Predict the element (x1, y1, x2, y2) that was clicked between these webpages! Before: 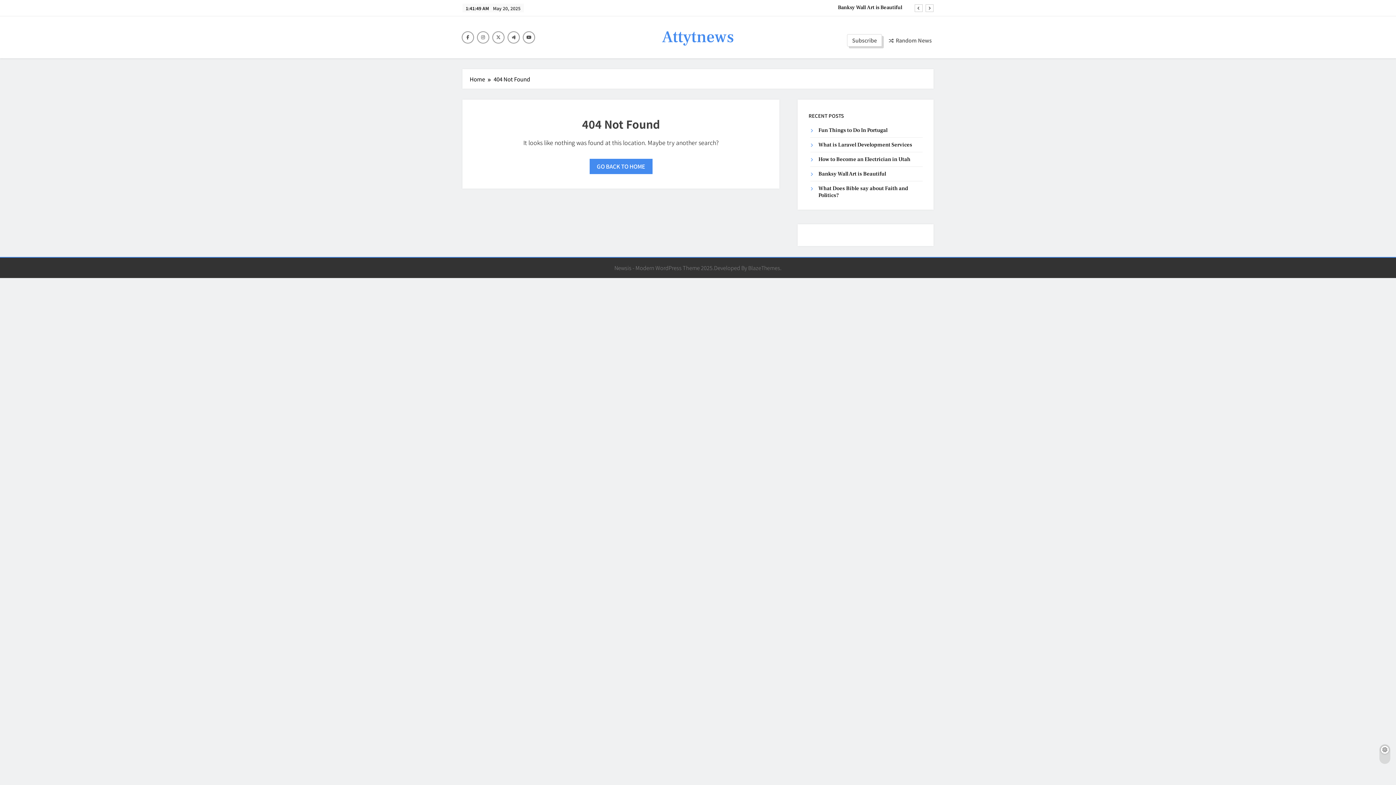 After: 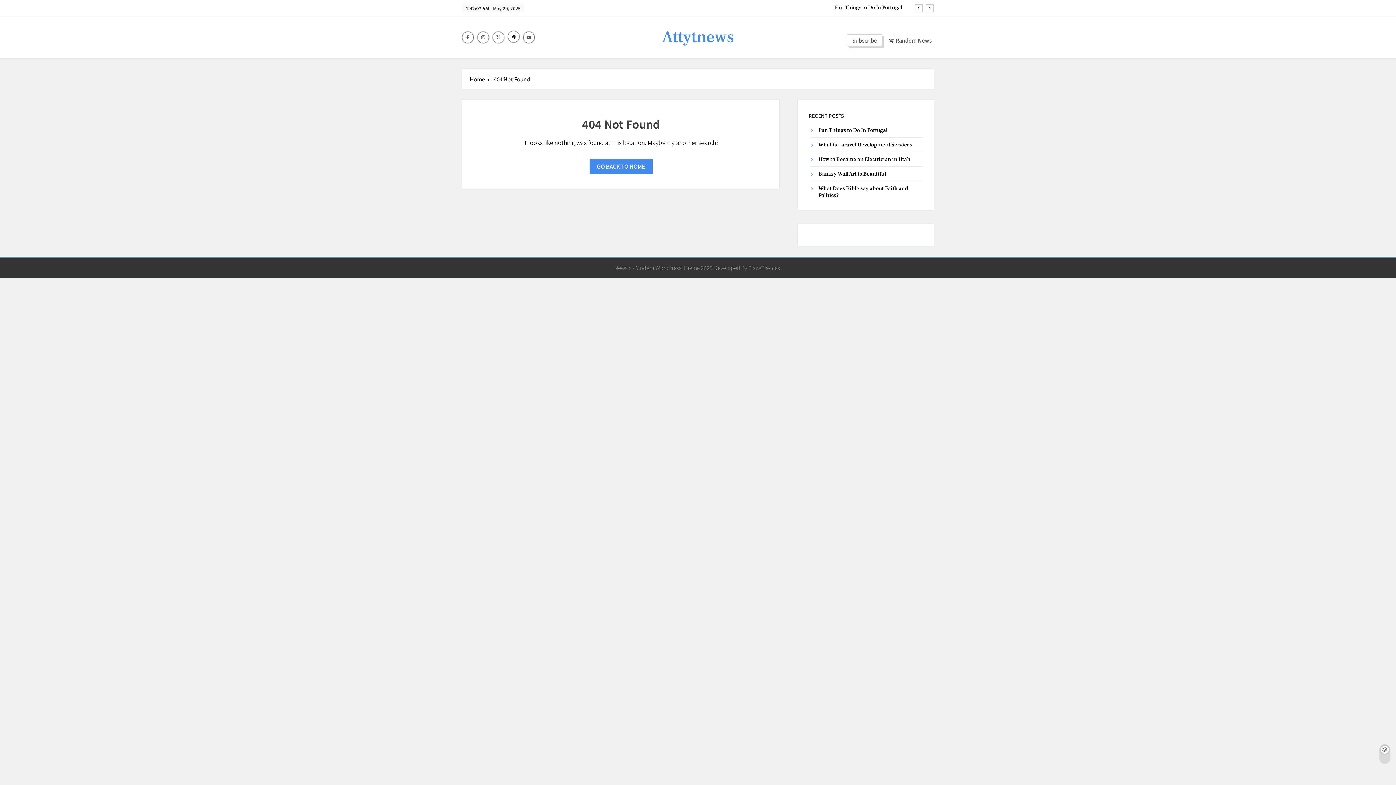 Action: bbox: (508, 31, 519, 42)